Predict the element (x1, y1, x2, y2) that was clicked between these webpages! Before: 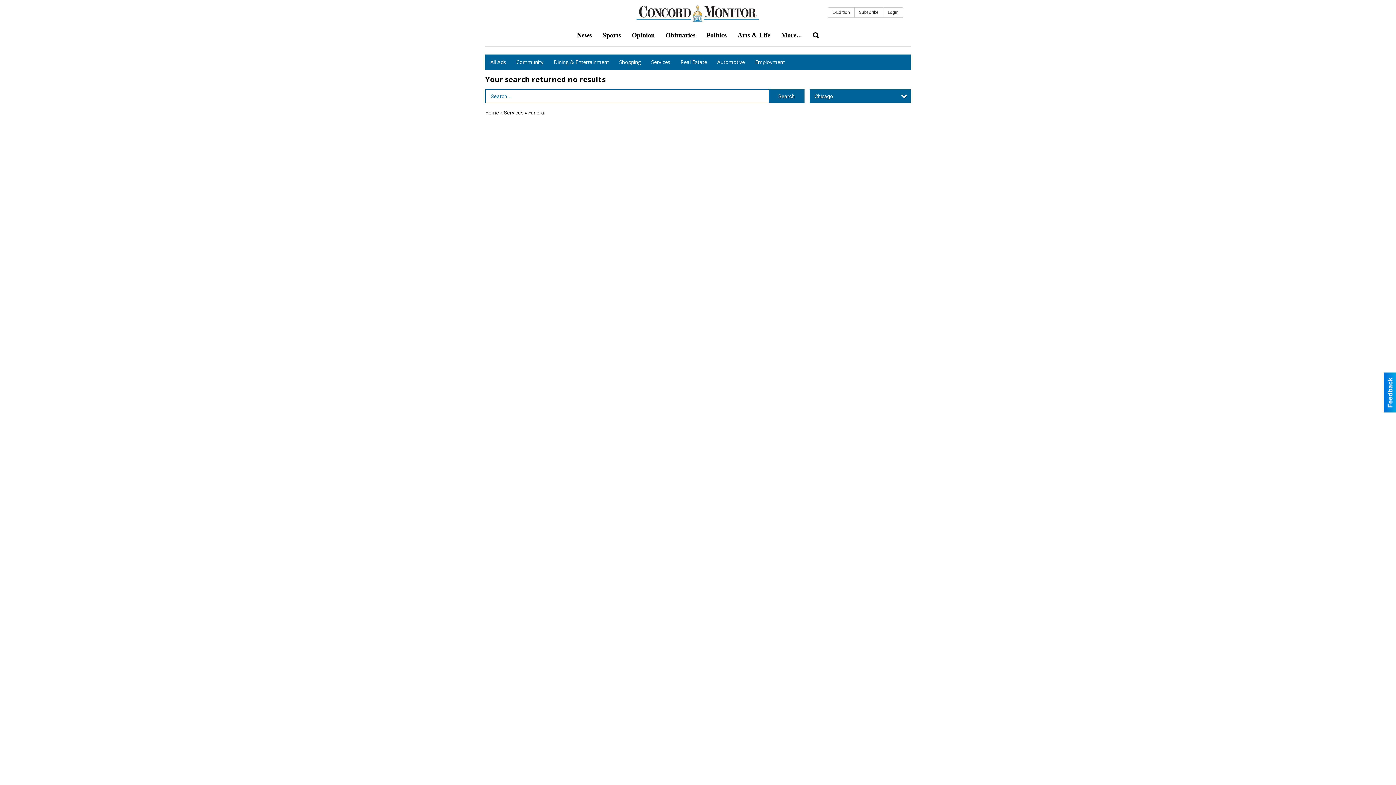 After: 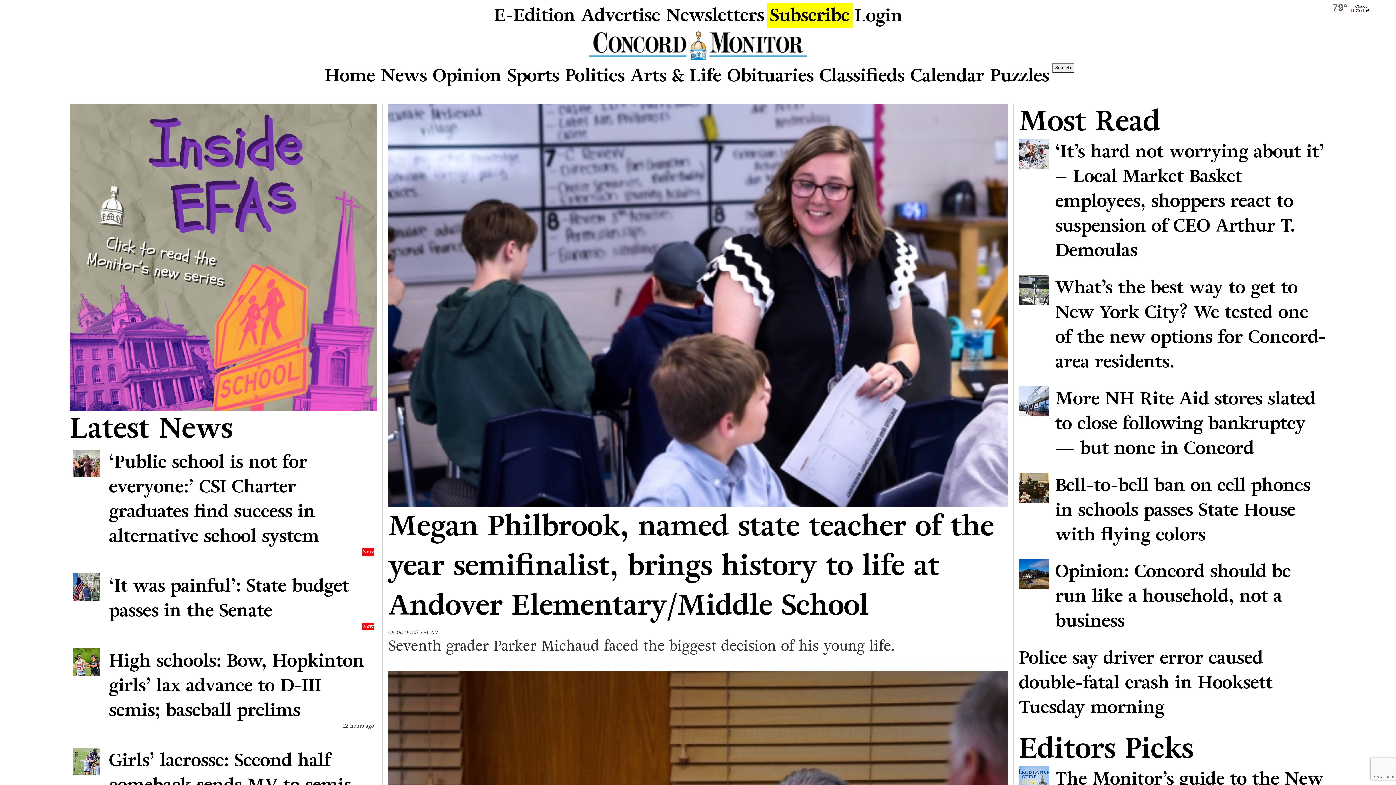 Action: label: Login bbox: (883, 7, 903, 17)